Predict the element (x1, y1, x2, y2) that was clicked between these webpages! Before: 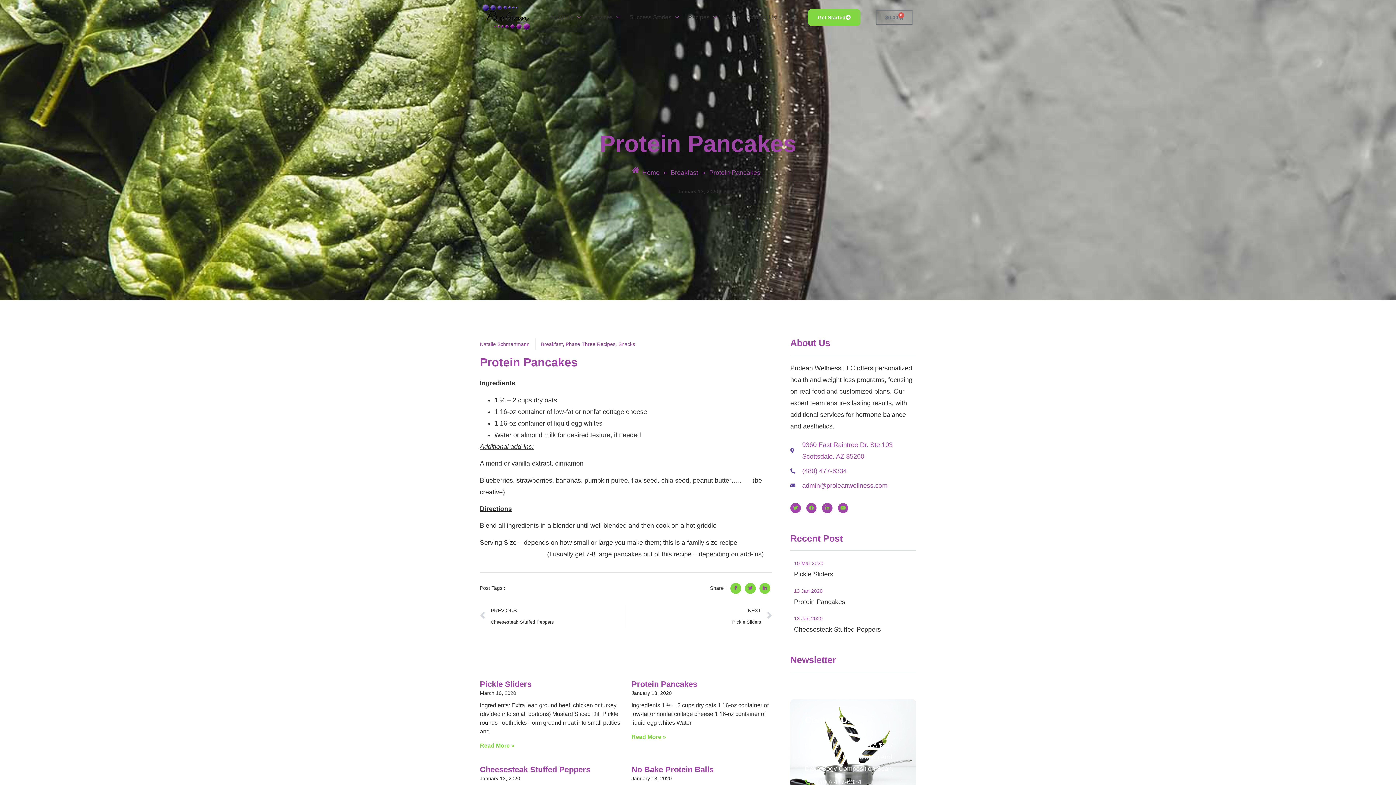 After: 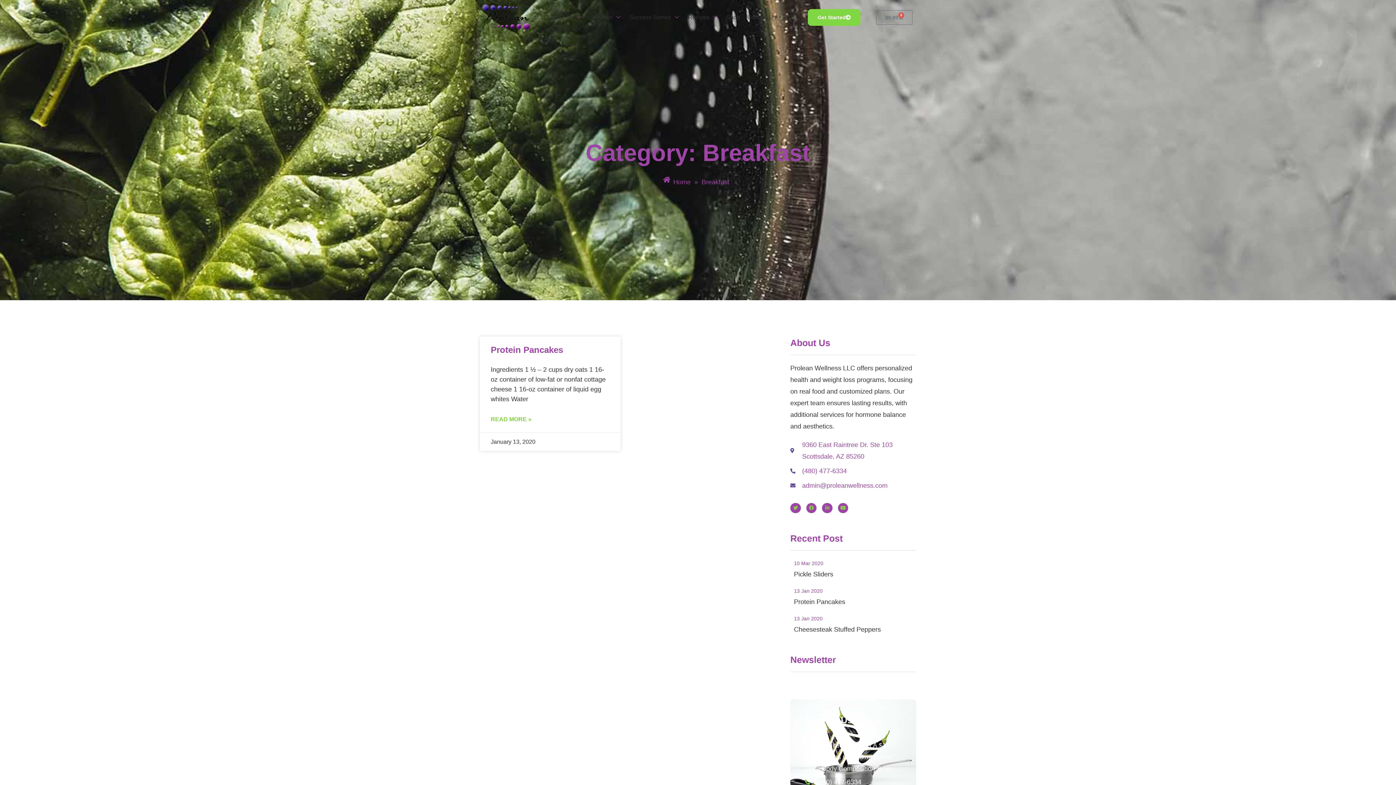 Action: bbox: (670, 166, 698, 178) label: Breakfast